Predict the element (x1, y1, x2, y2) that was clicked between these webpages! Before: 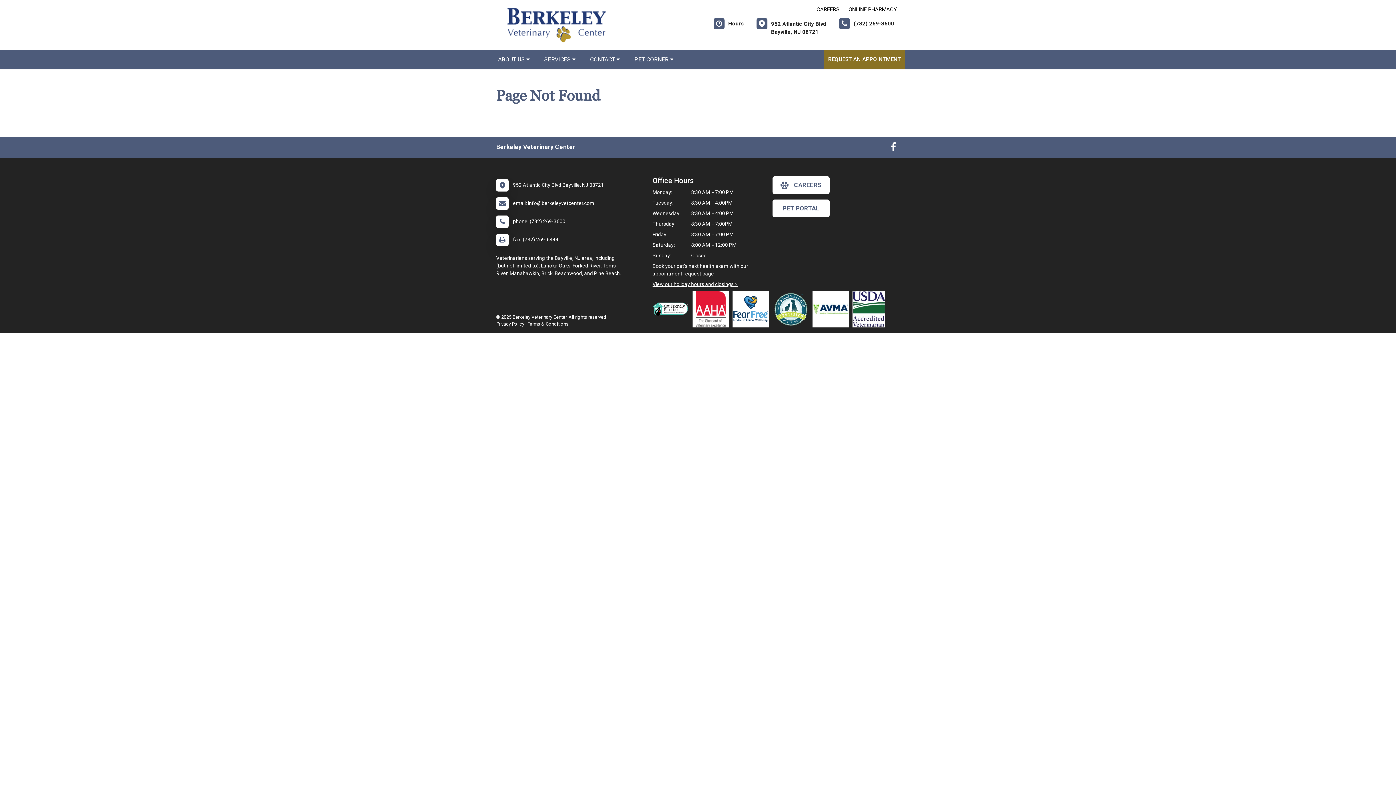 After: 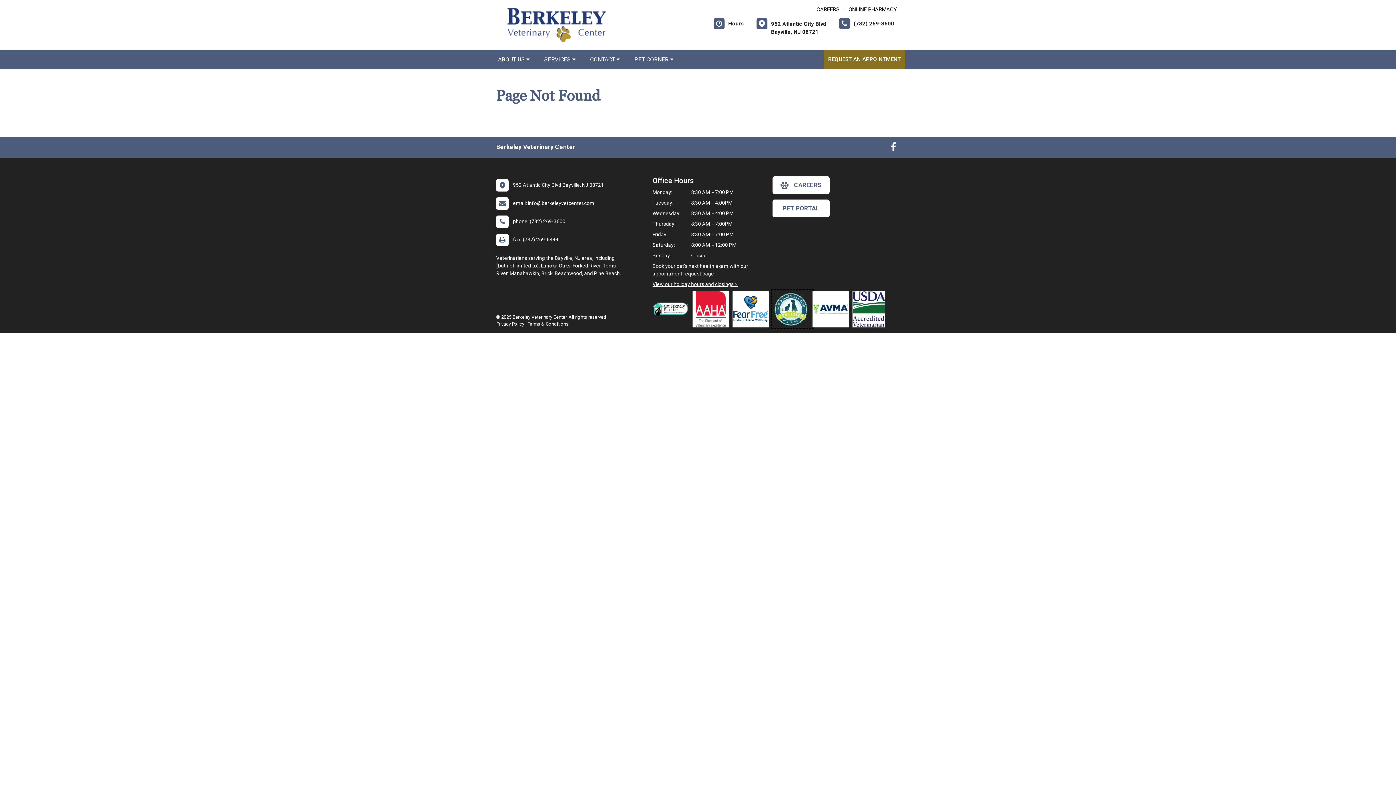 Action: bbox: (772, 291, 812, 327) label: New window link to Low Stress Handling